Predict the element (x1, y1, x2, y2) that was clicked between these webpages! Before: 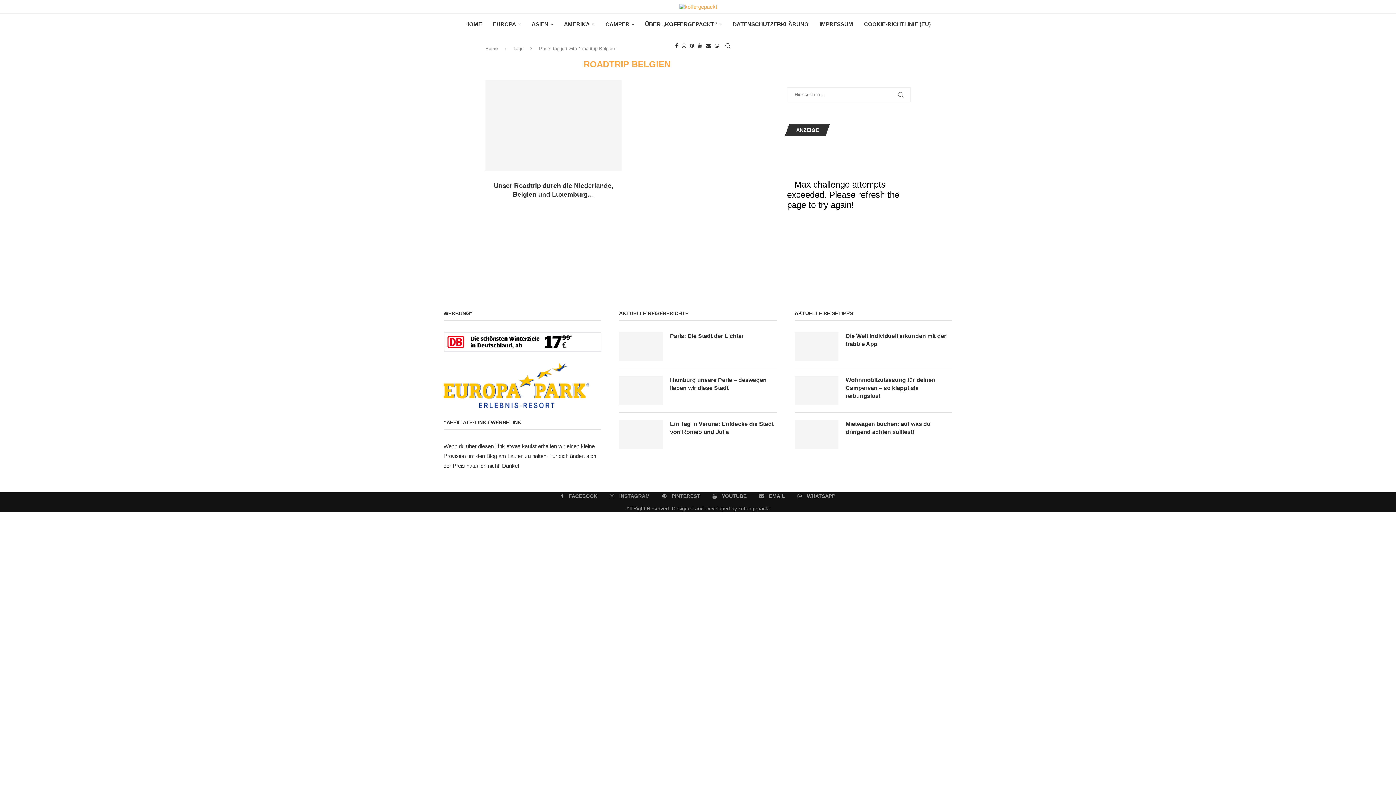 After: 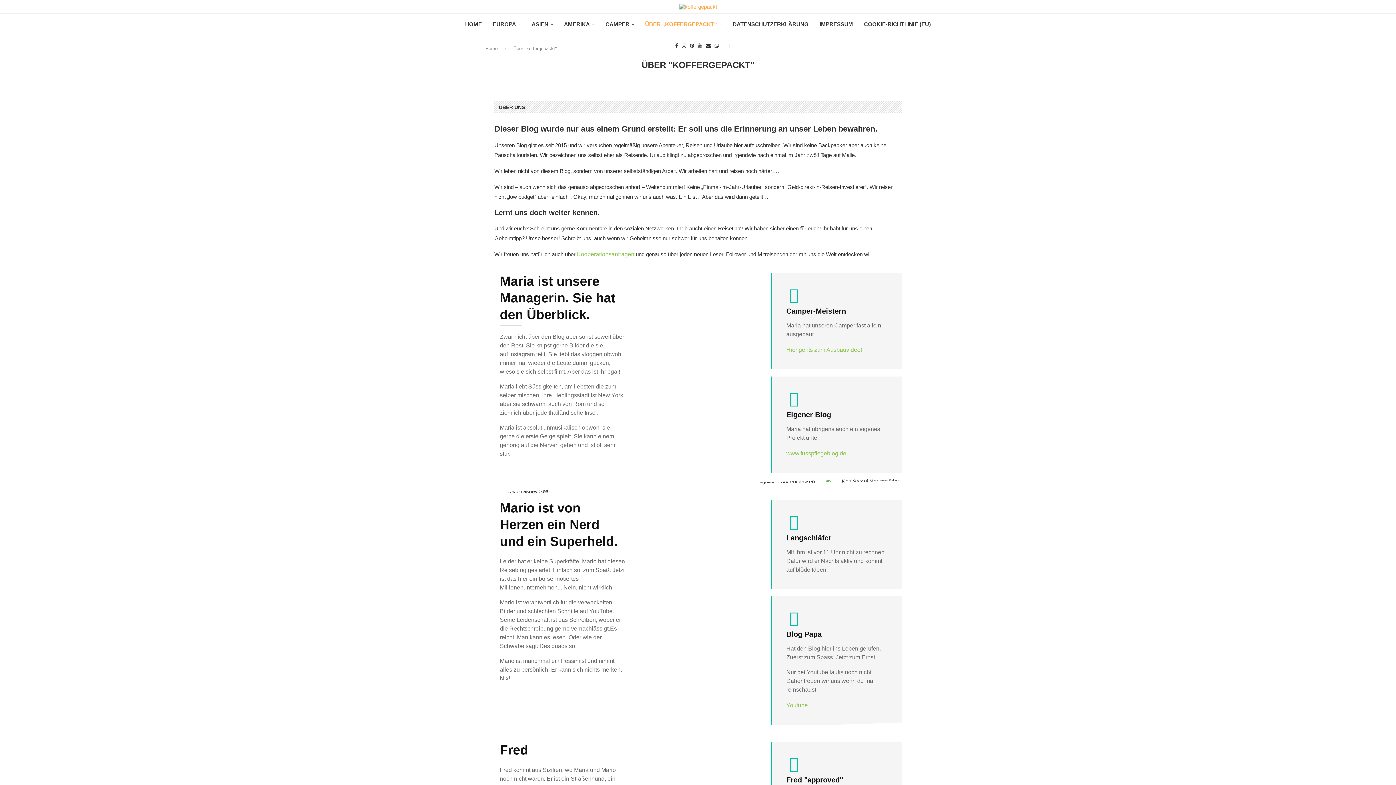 Action: bbox: (645, 13, 722, 35) label: ÜBER „KOFFERGEPACKT“